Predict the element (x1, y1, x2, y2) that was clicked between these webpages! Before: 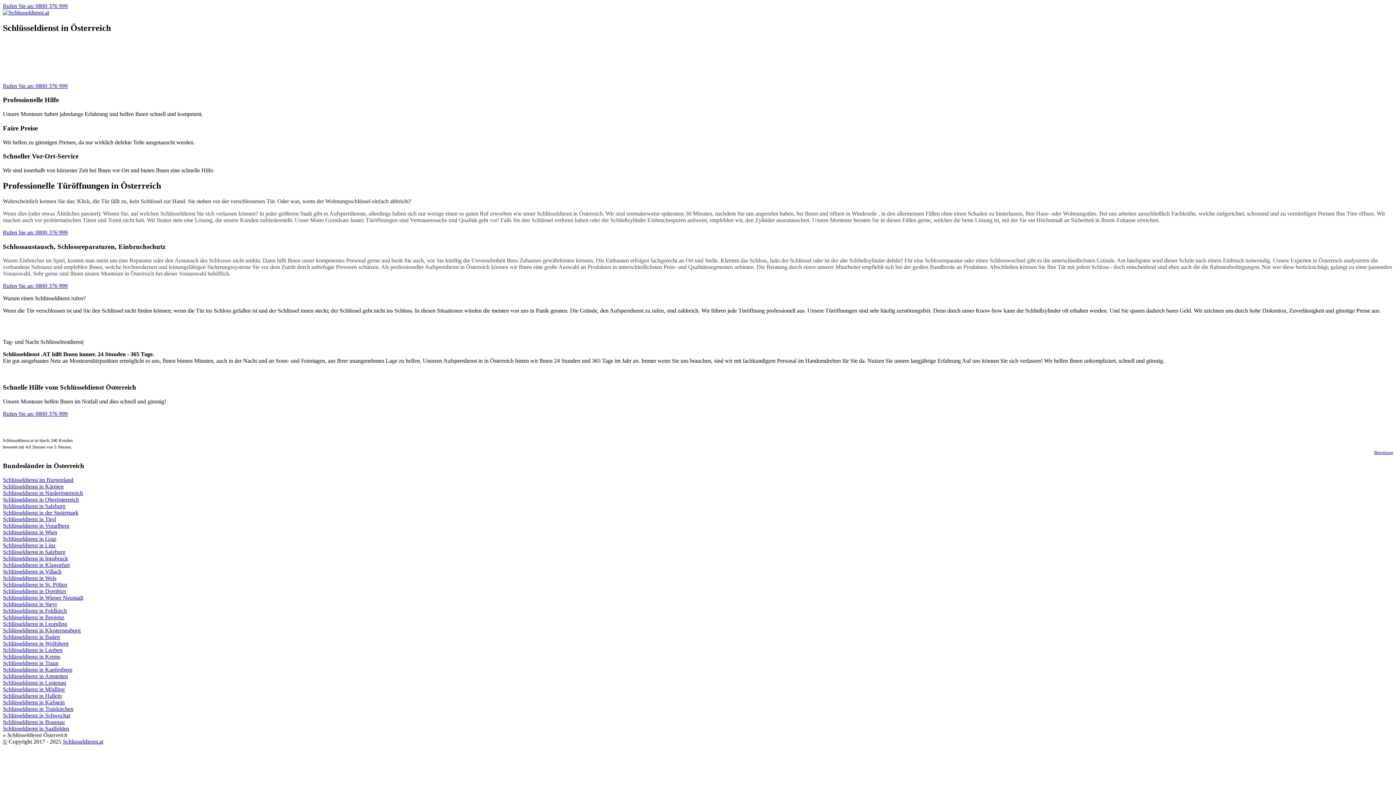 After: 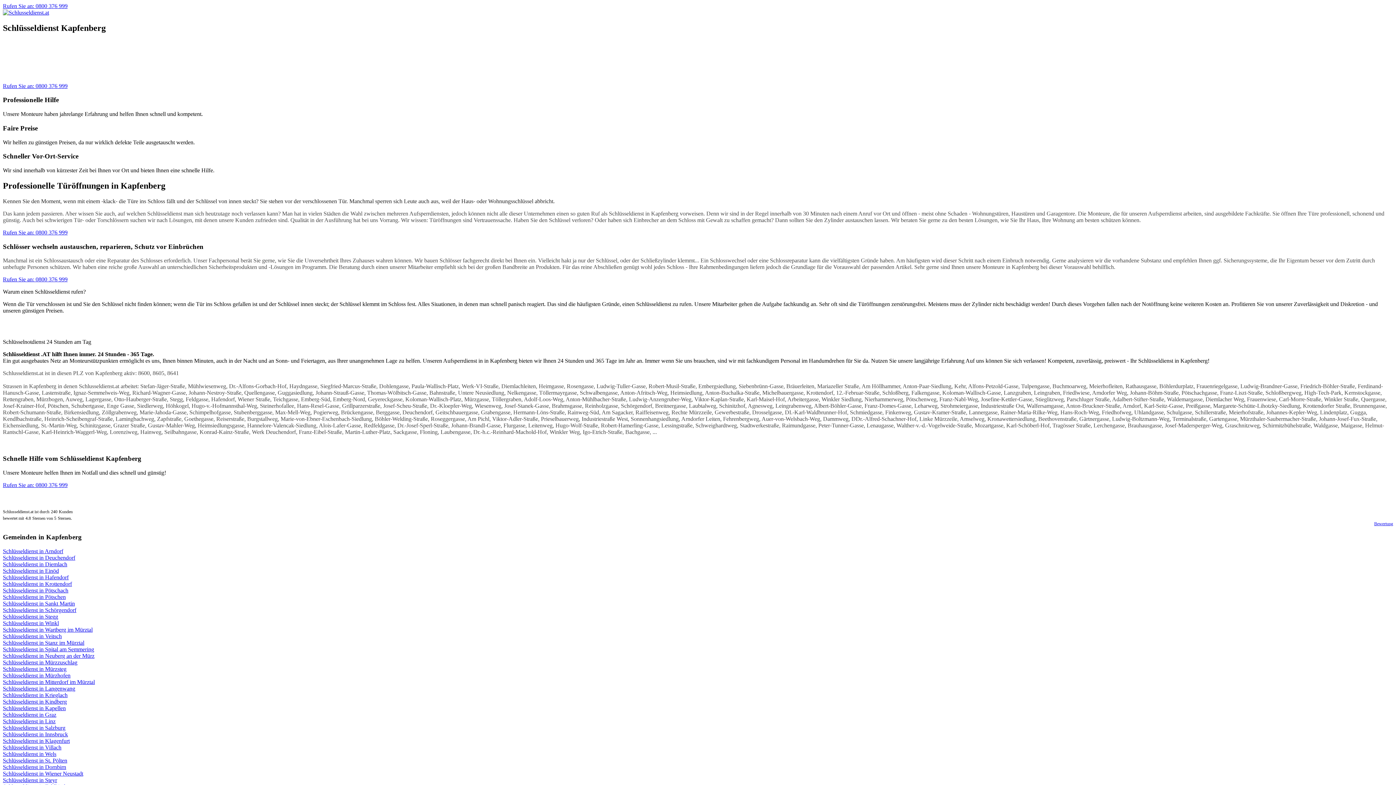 Action: label: Schlüsseldienst in Kapfenberg bbox: (2, 666, 72, 673)